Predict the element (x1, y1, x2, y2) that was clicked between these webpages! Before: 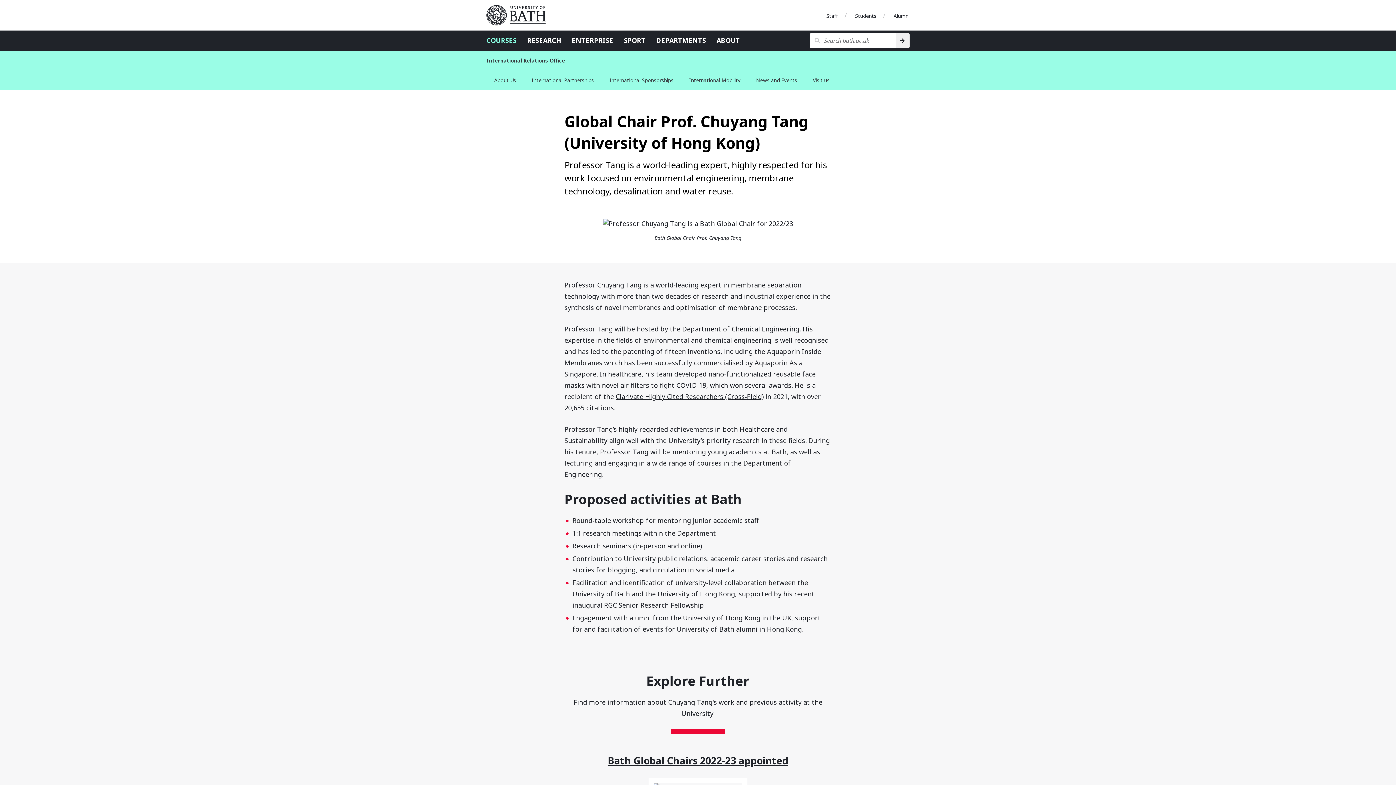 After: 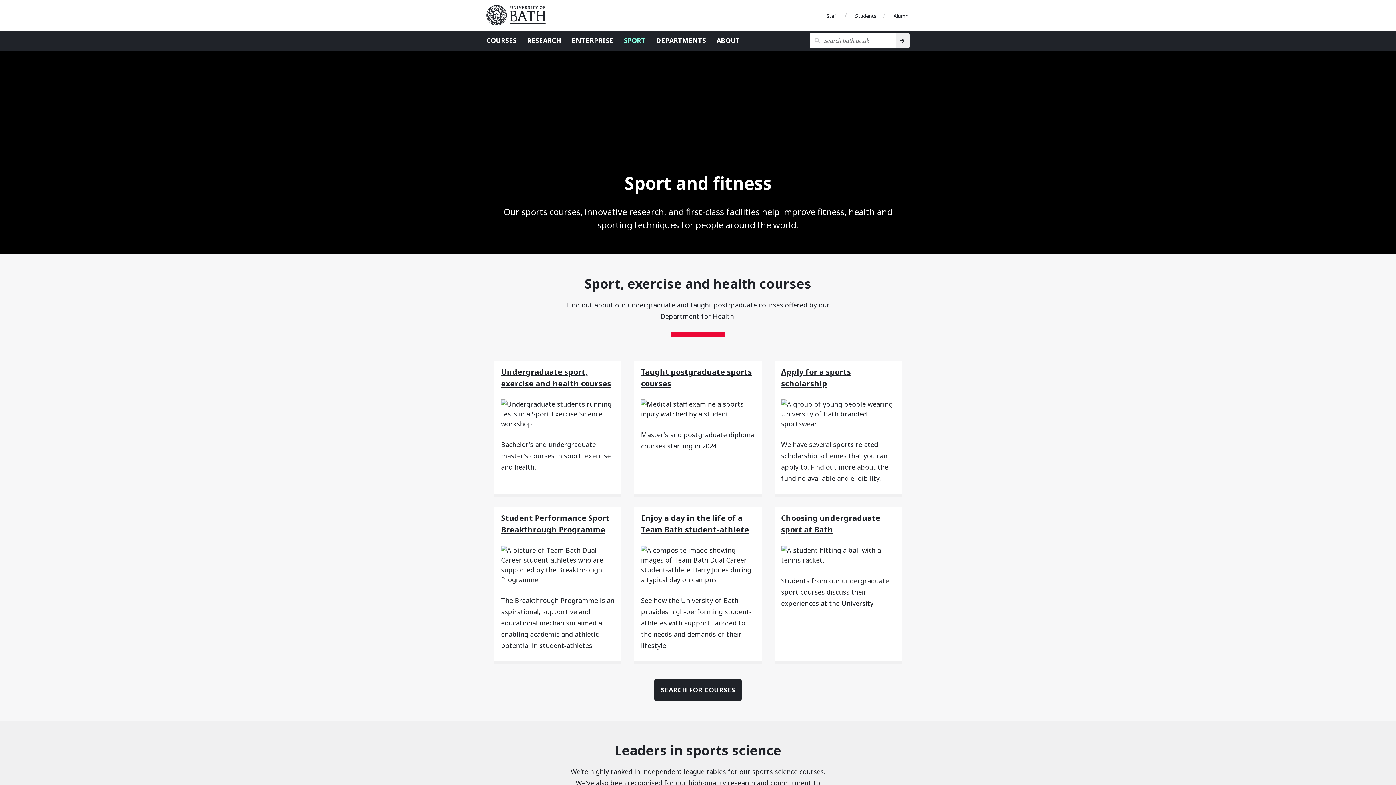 Action: label: SPORT bbox: (624, 36, 645, 44)